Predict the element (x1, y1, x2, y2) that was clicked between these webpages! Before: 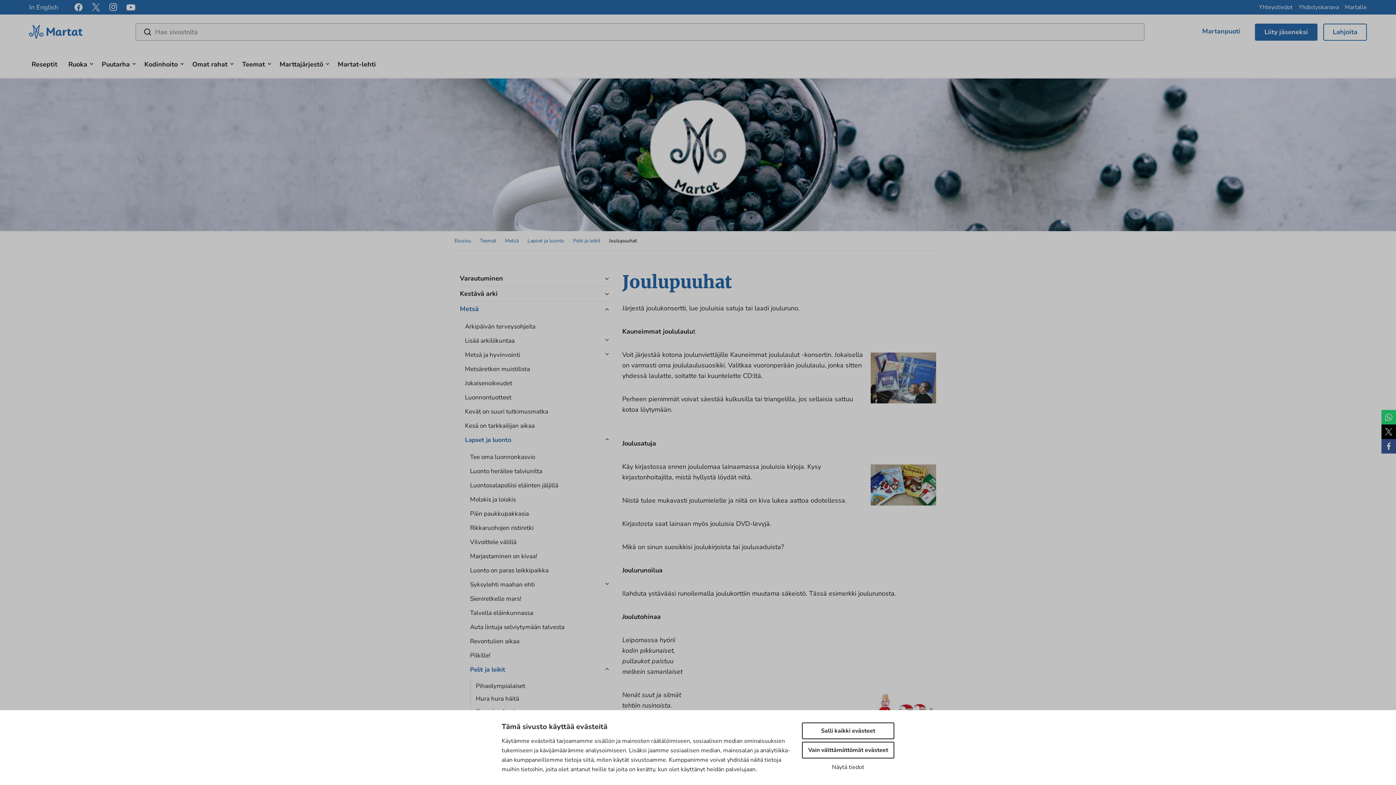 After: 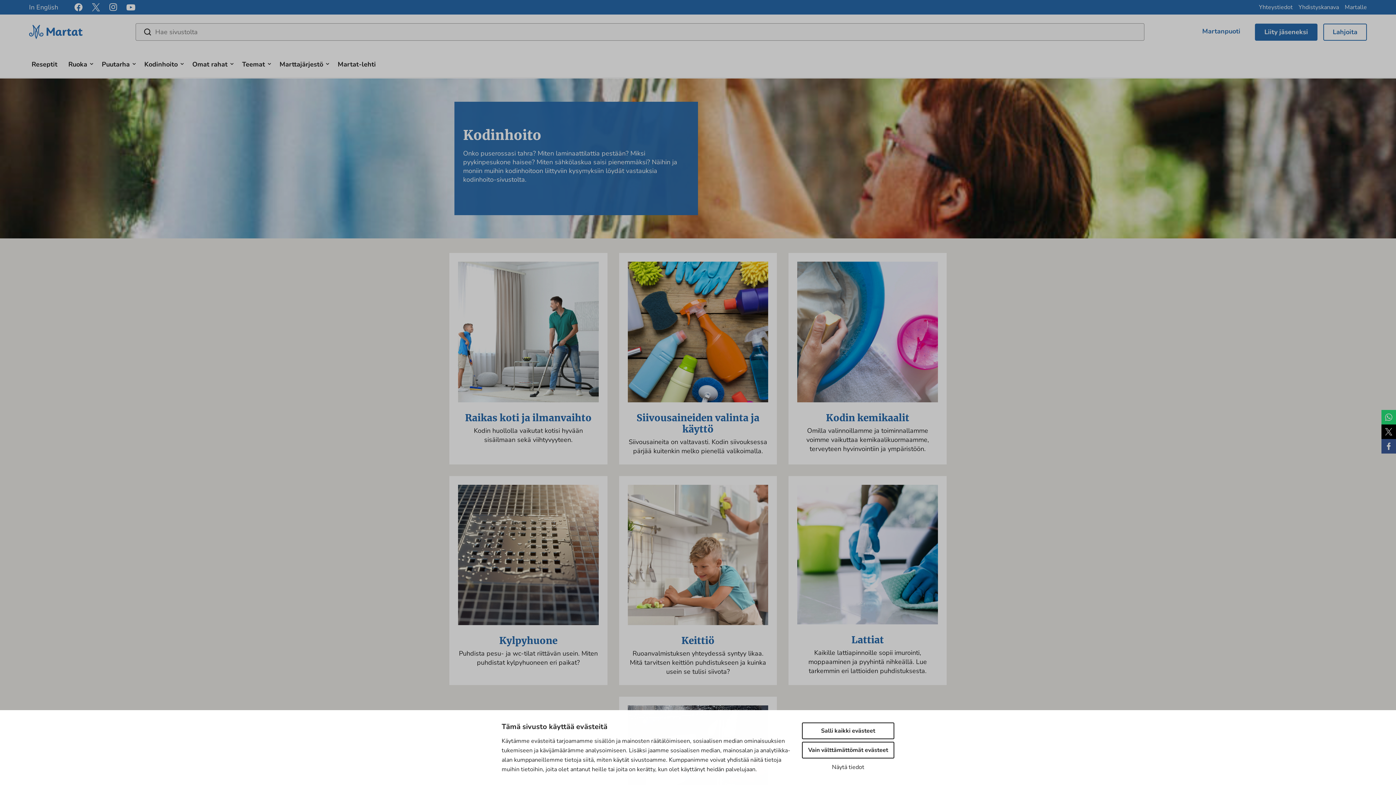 Action: bbox: (141, 49, 180, 77) label: Kodinhoito